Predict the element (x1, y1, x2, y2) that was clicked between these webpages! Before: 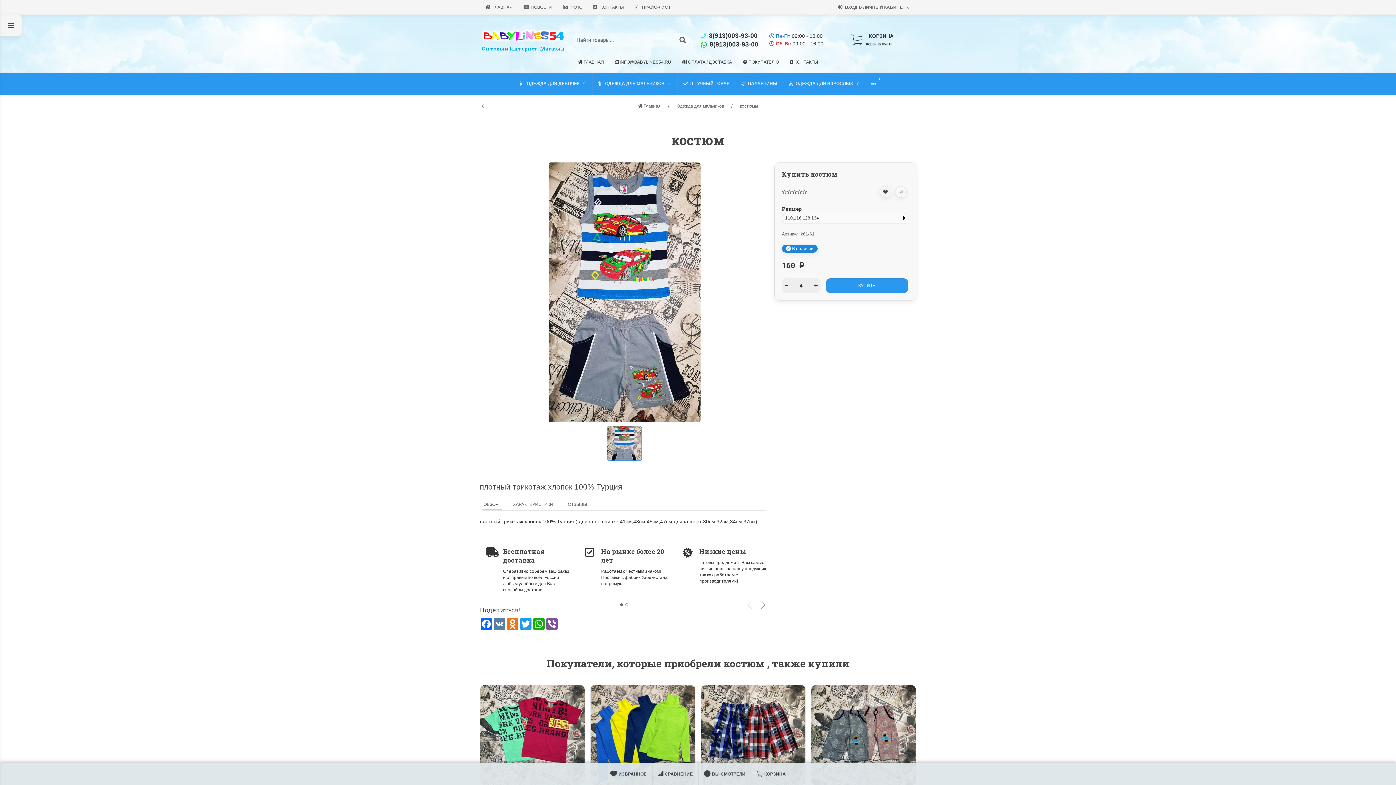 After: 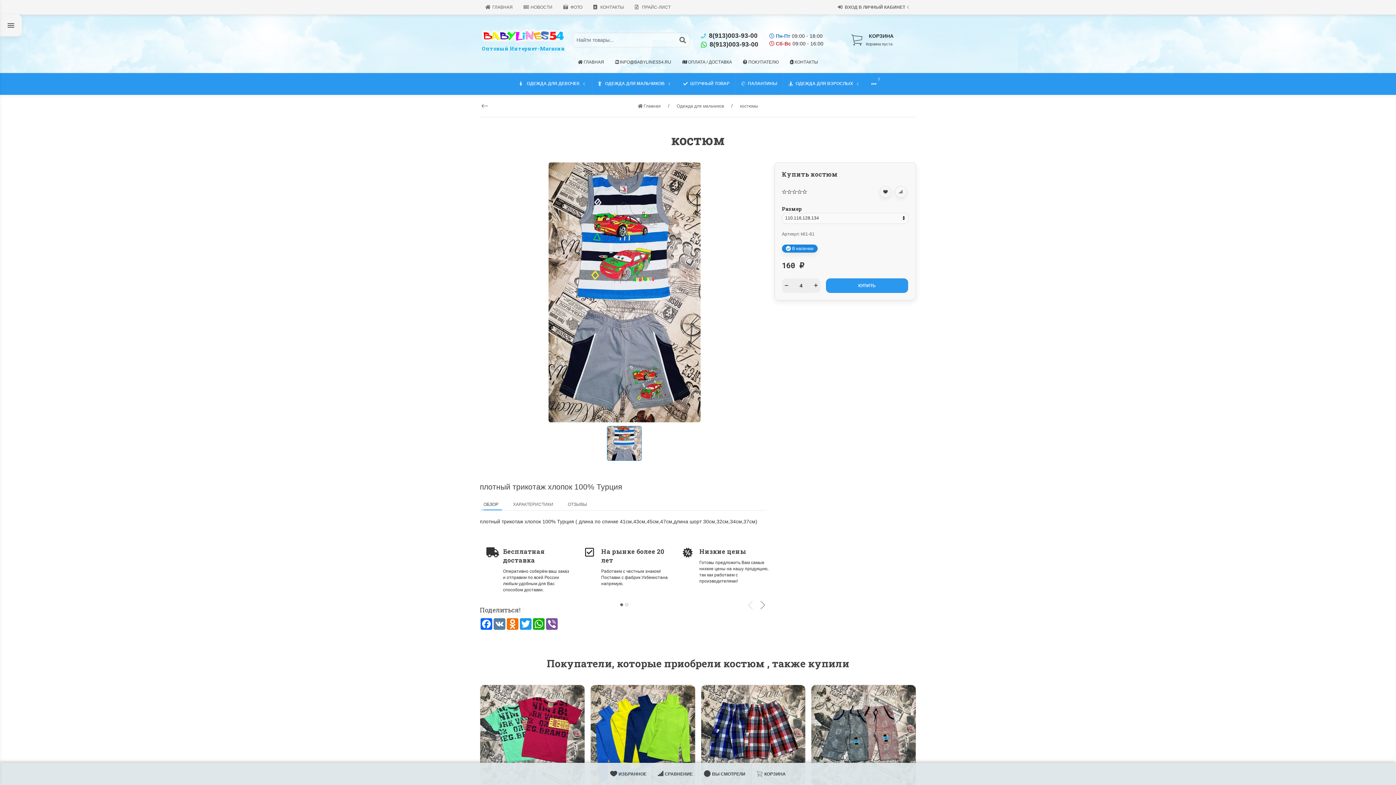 Action: bbox: (782, 278, 791, 293)